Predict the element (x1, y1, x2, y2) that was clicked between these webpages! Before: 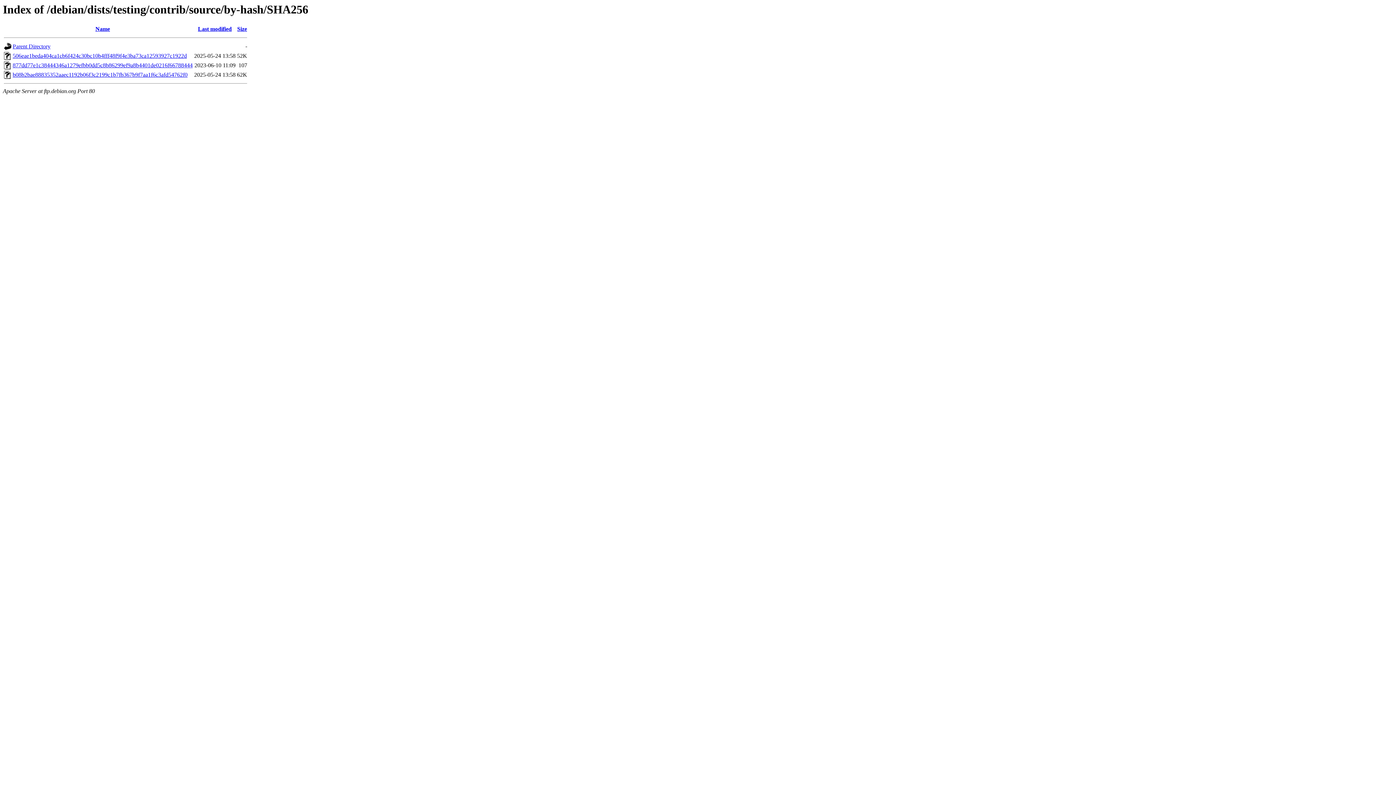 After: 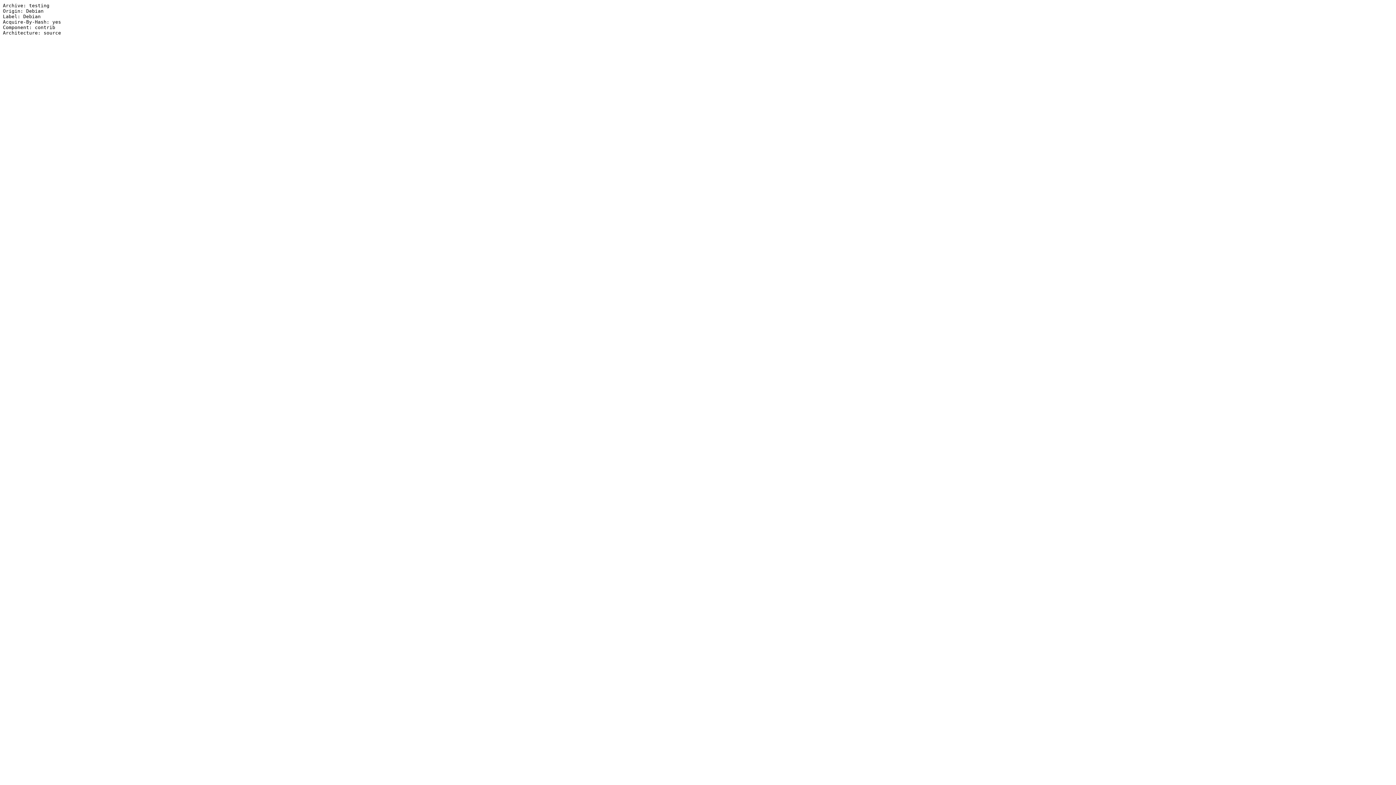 Action: bbox: (12, 62, 192, 68) label: 877dd77e1c38444346a1279efbb0dd5c8b86299ef9a8b4401de0216f66788444